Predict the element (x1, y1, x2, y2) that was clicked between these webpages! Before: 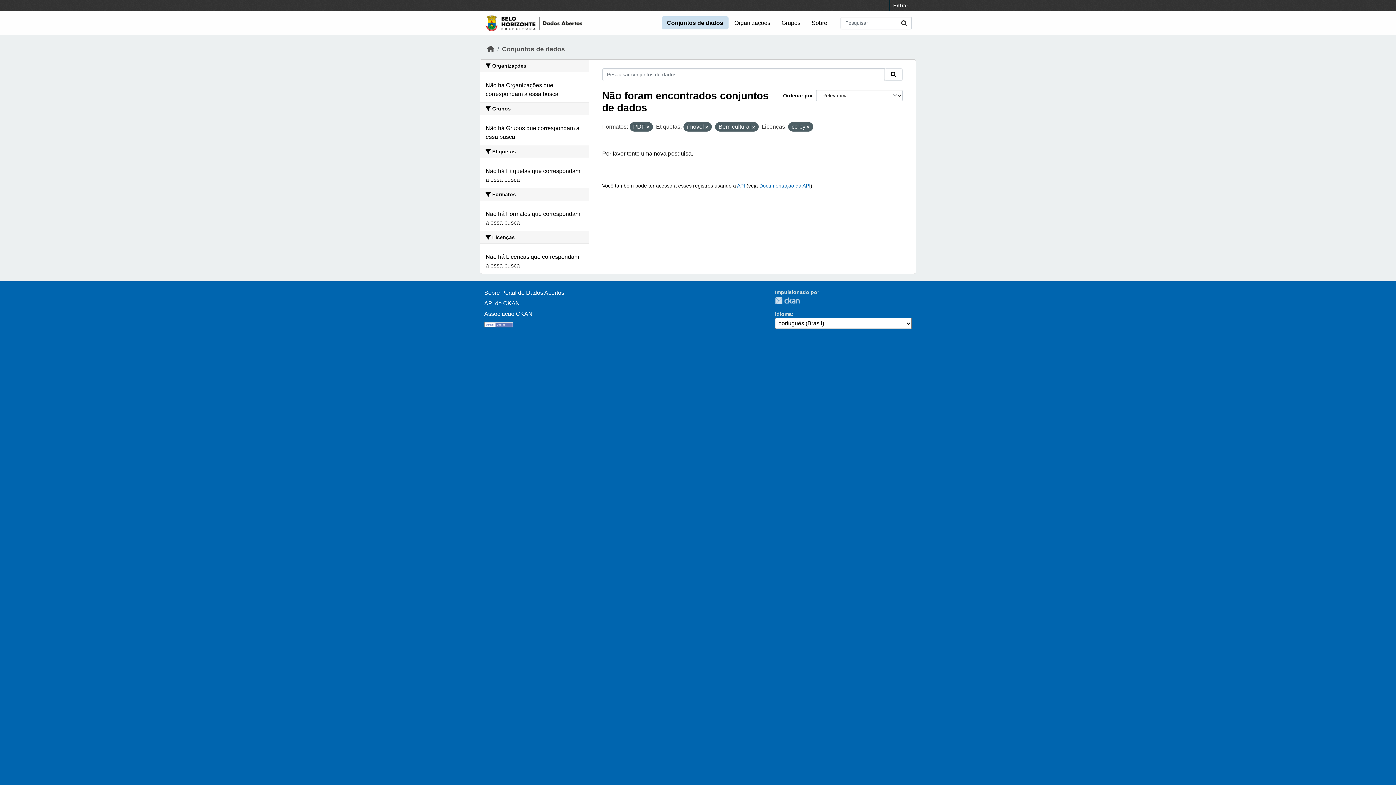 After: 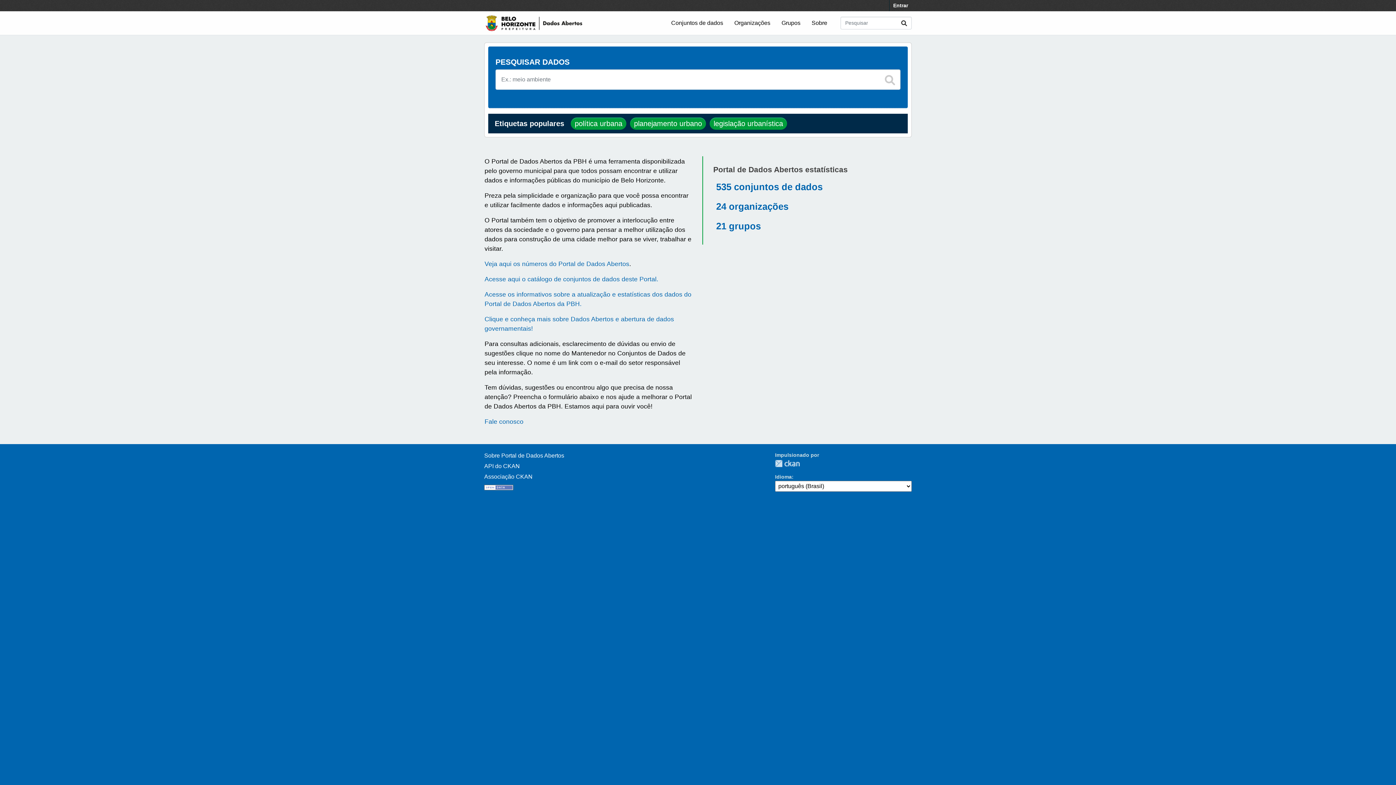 Action: bbox: (487, 45, 494, 52) label: Início